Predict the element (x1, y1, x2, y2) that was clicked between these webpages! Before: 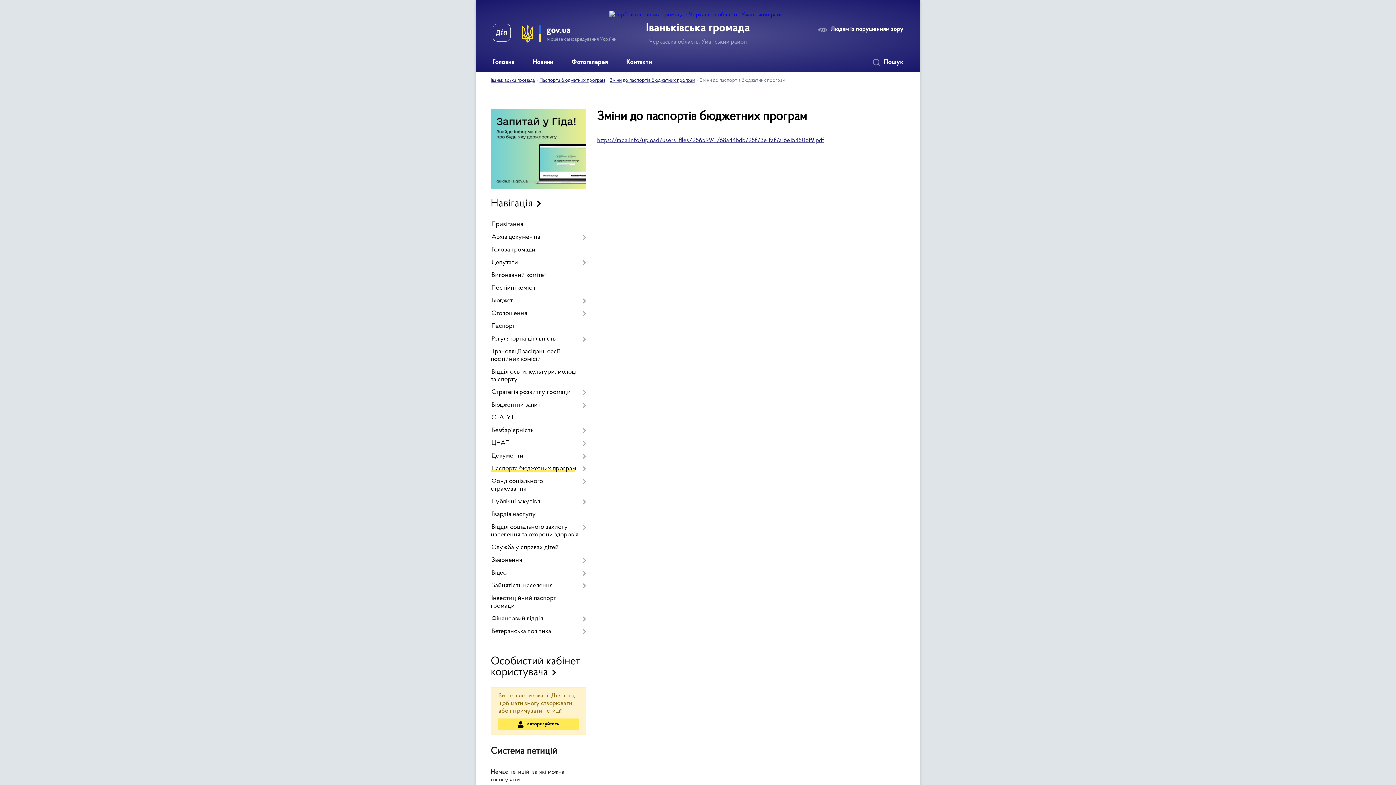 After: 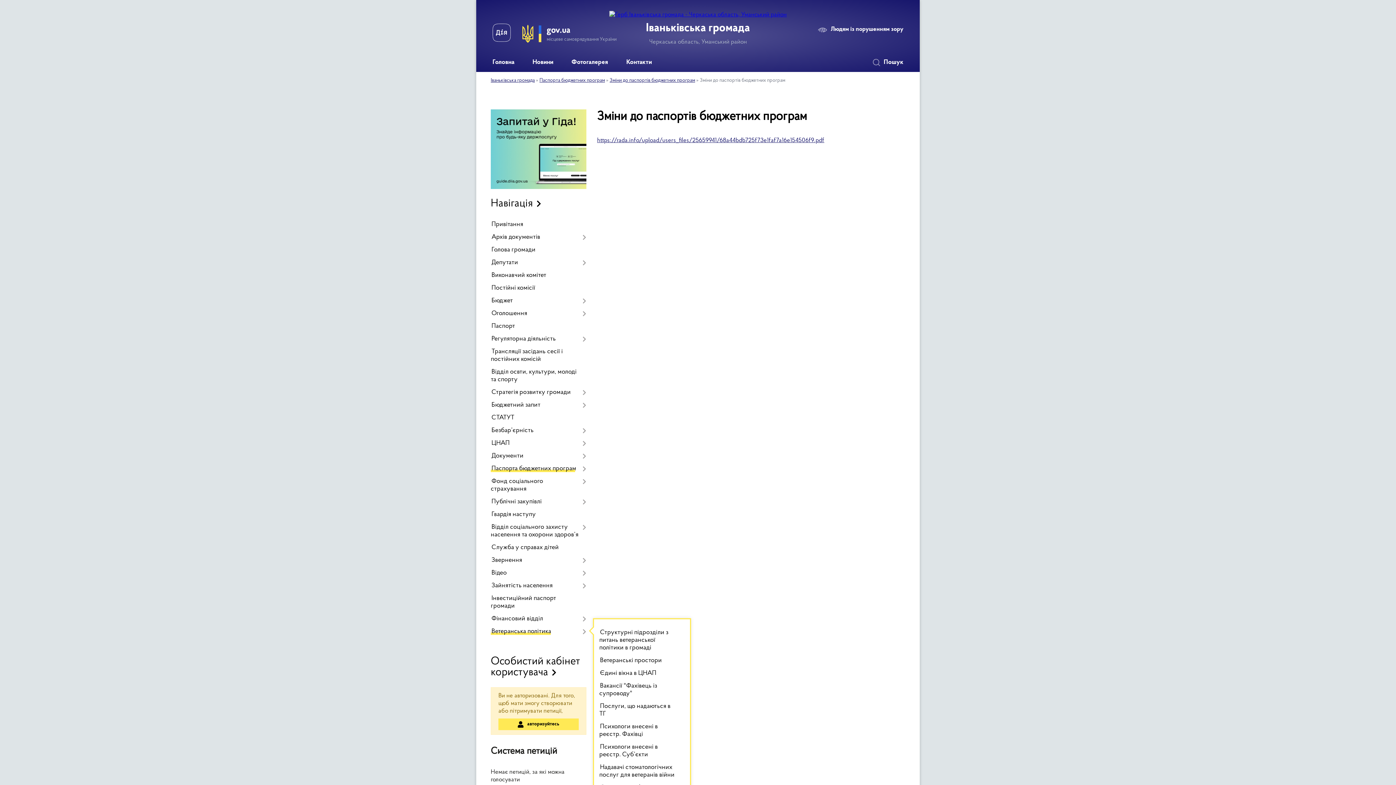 Action: label: Ветеранська політика bbox: (490, 625, 586, 638)